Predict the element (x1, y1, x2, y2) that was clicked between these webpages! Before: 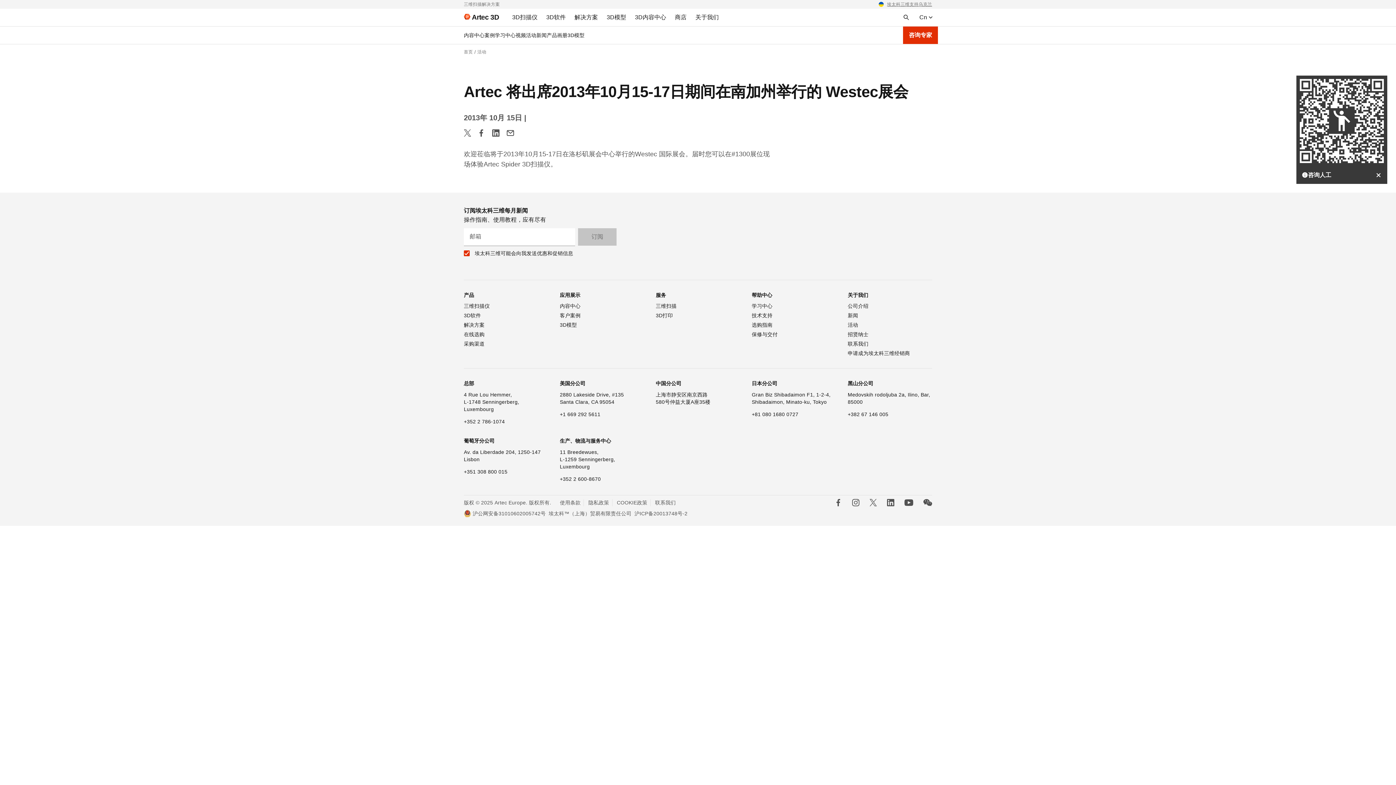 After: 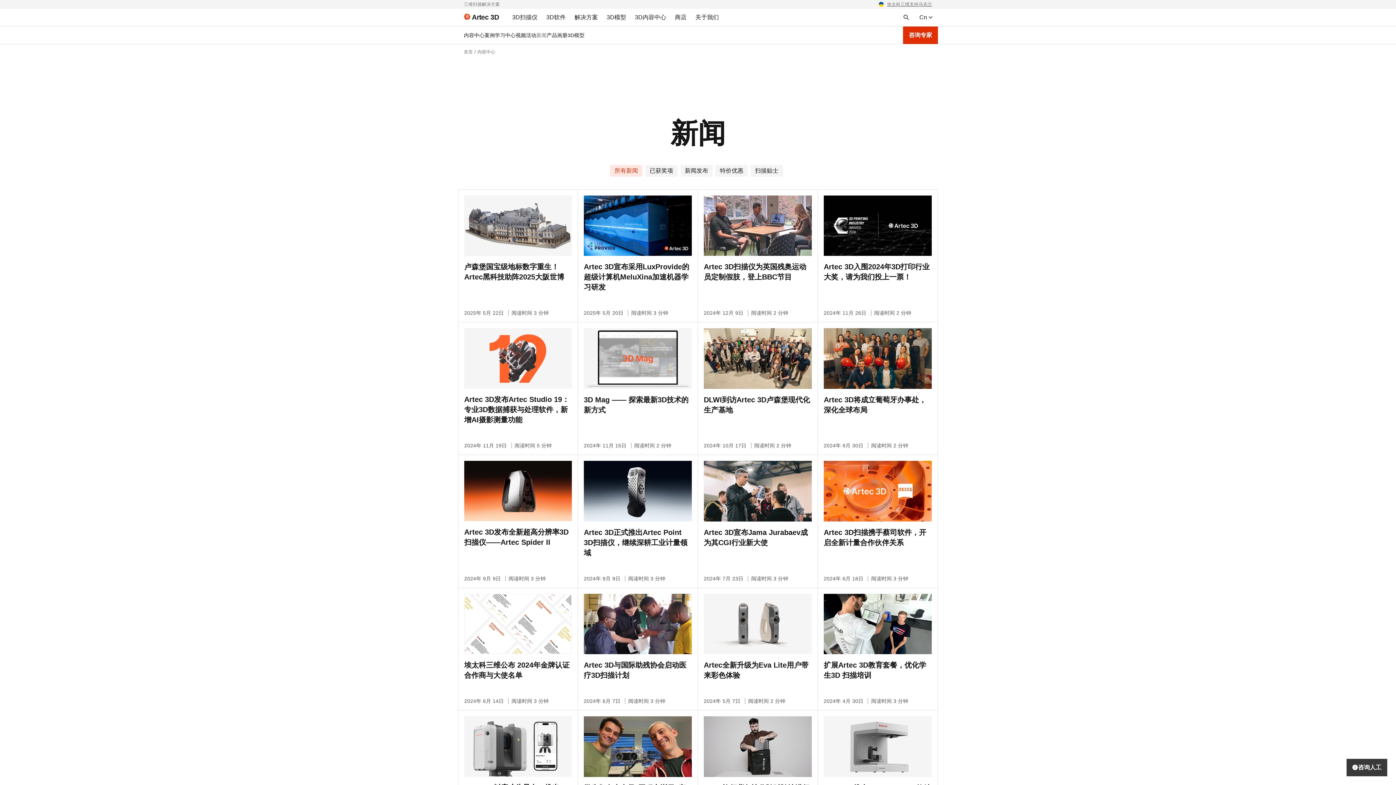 Action: bbox: (536, 32, 546, 38) label: 新闻